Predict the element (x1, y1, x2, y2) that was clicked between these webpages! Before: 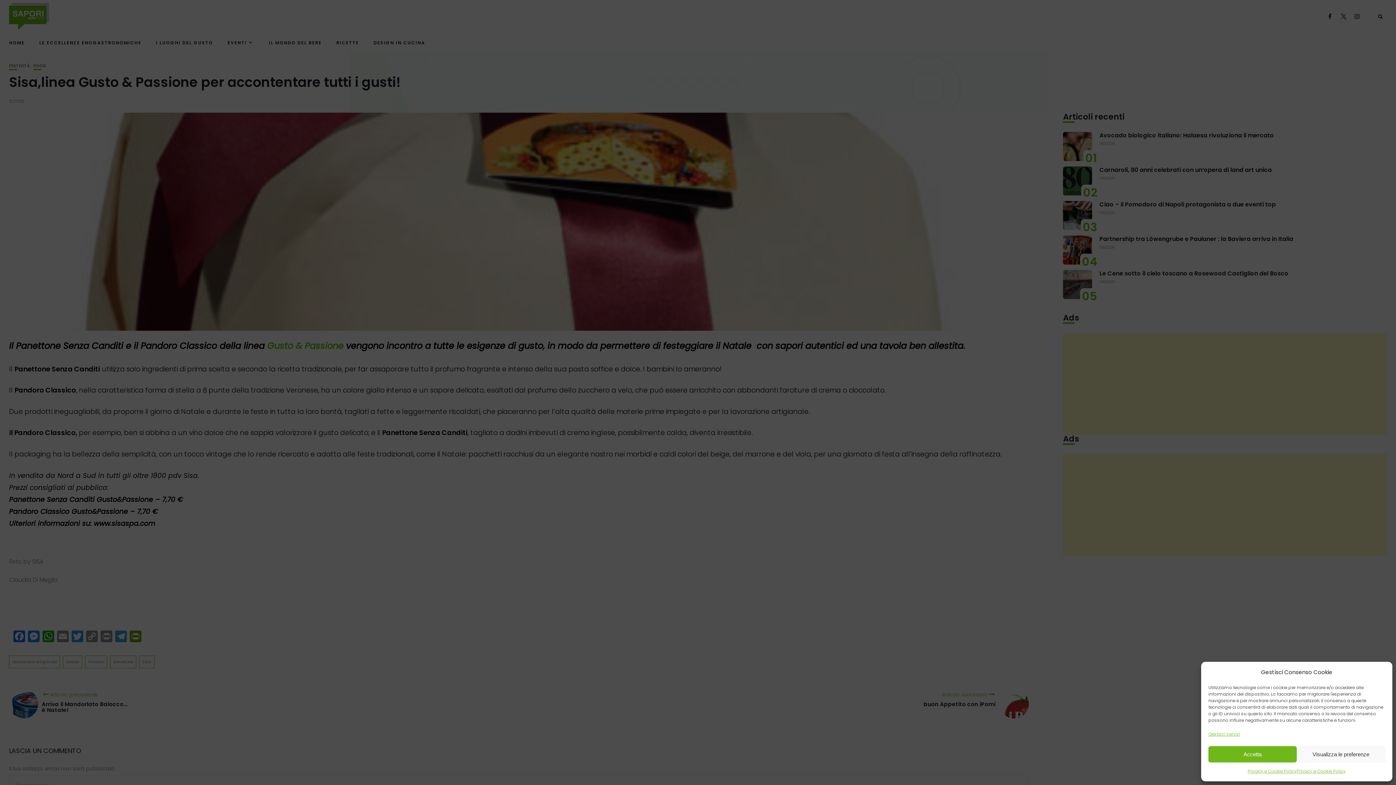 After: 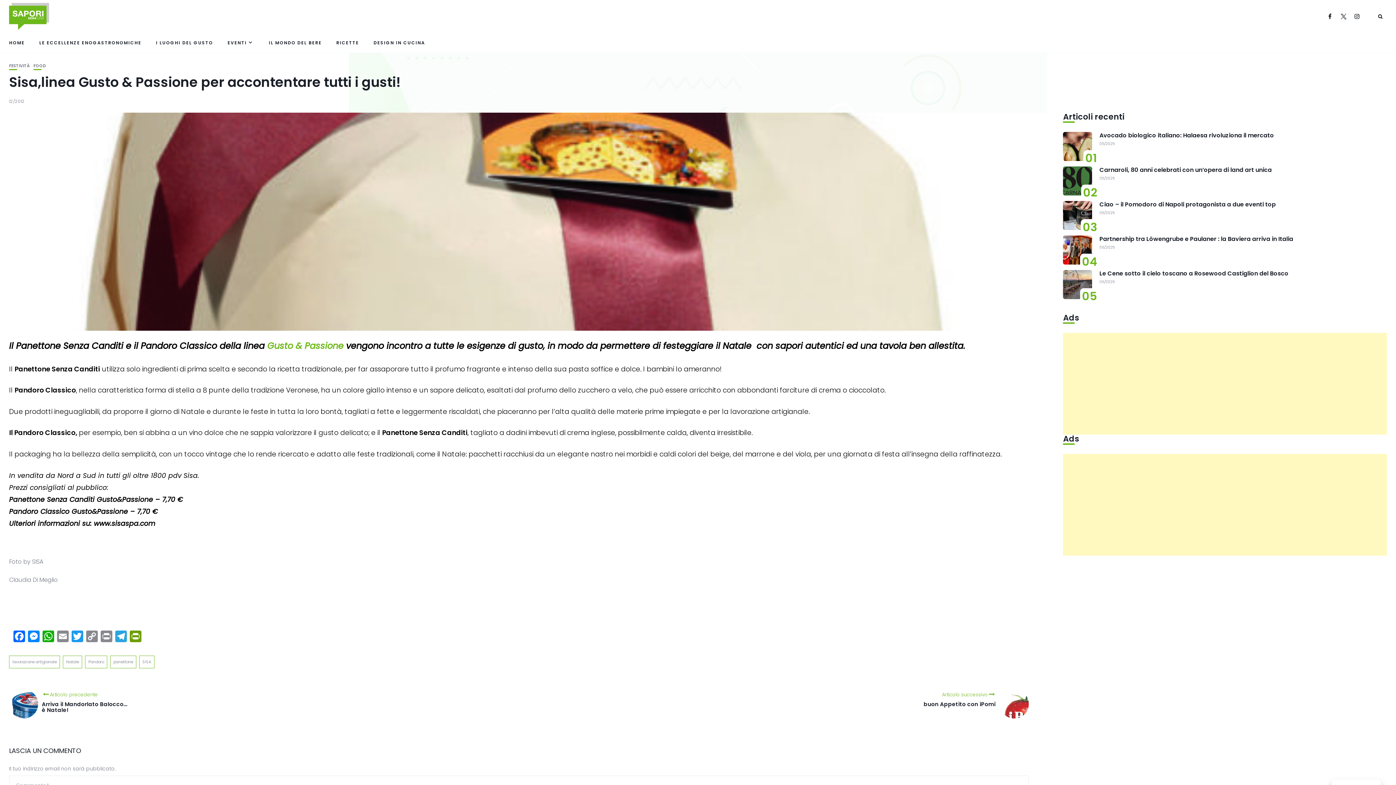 Action: bbox: (1208, 746, 1297, 762) label: Accetta